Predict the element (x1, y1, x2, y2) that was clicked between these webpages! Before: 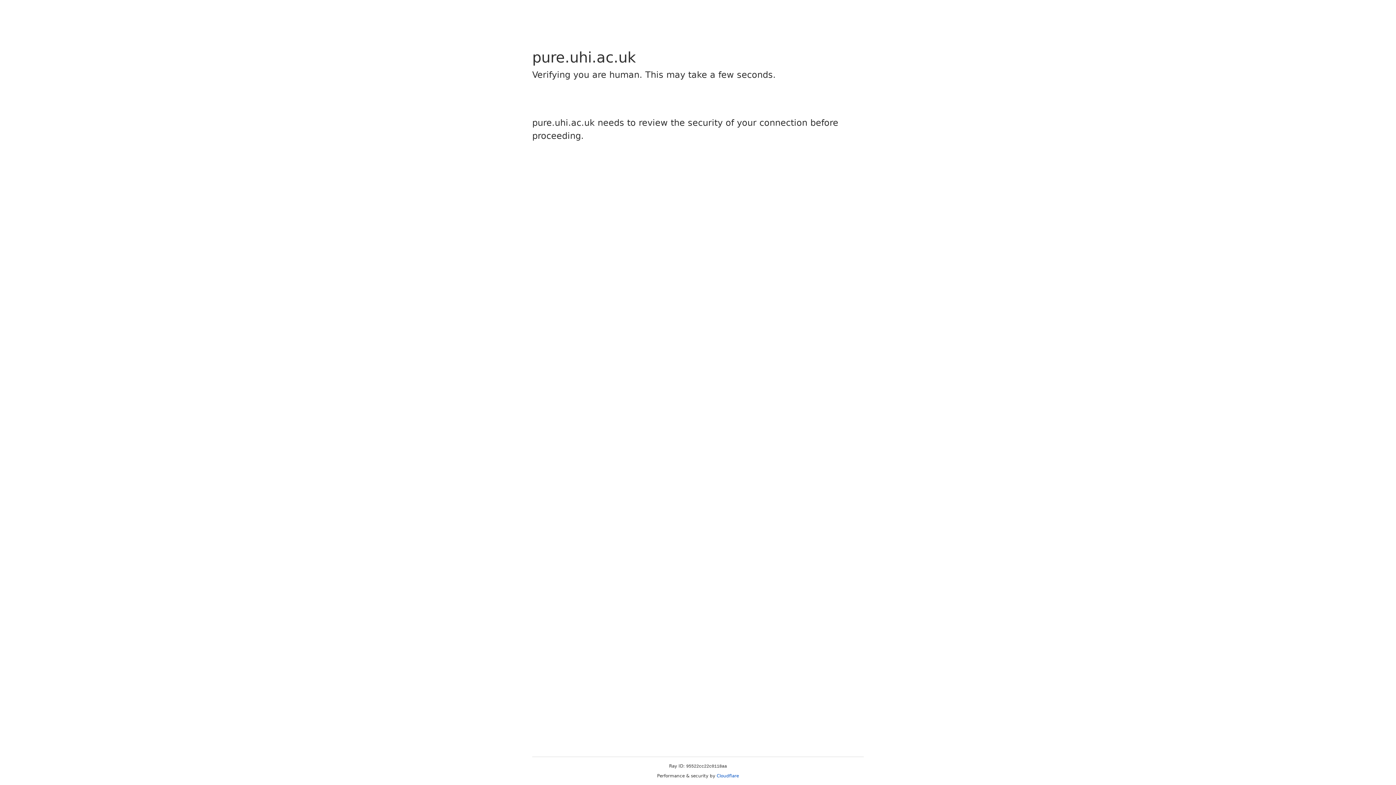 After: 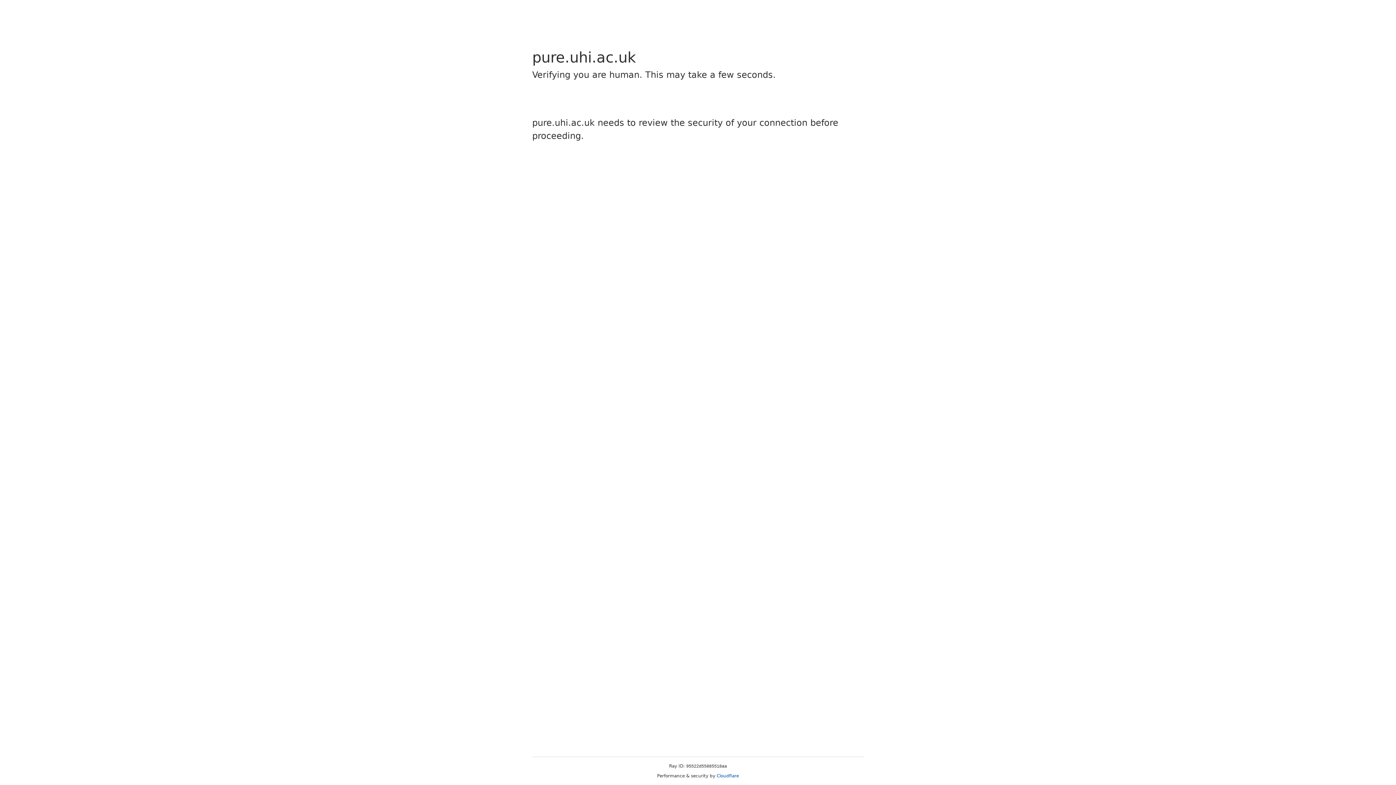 Action: bbox: (716, 773, 739, 778) label: Cloudflare